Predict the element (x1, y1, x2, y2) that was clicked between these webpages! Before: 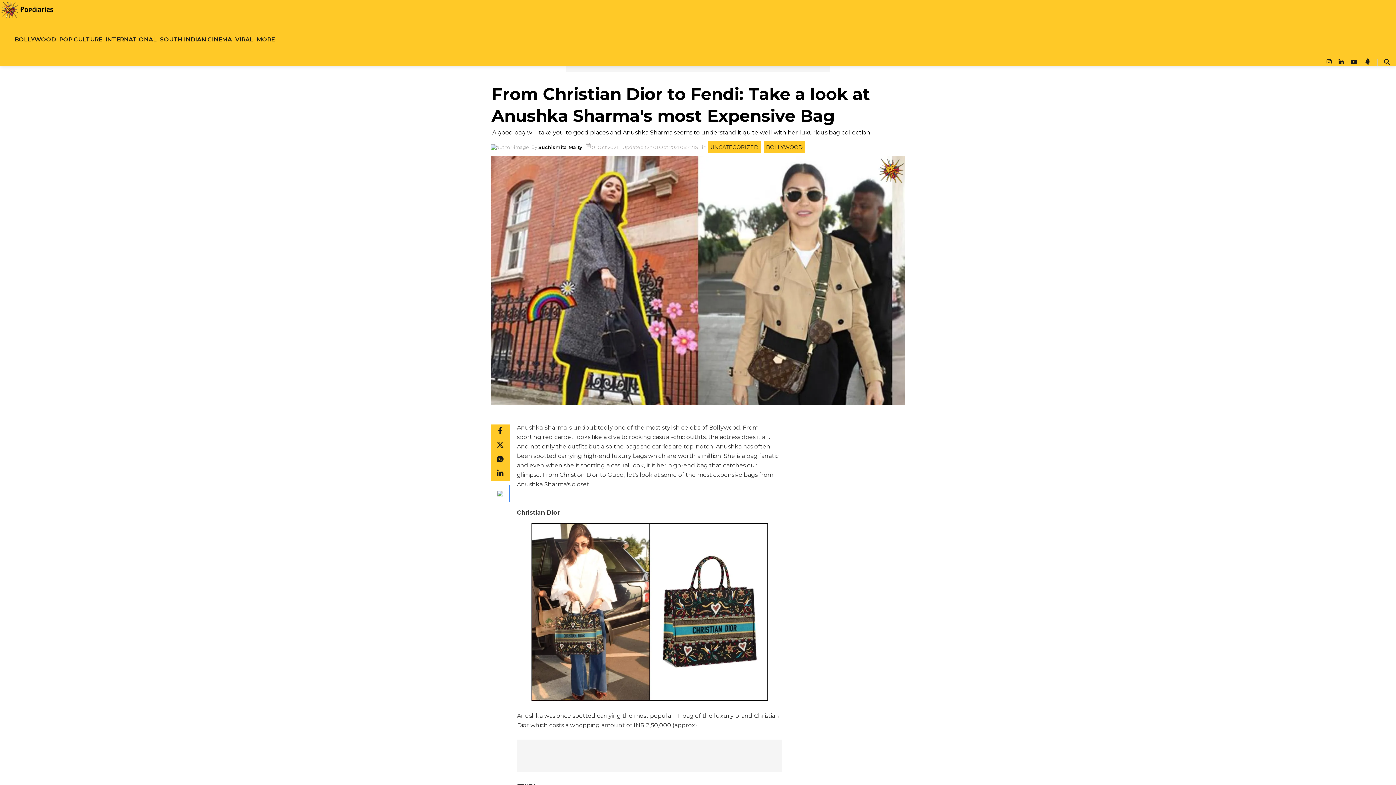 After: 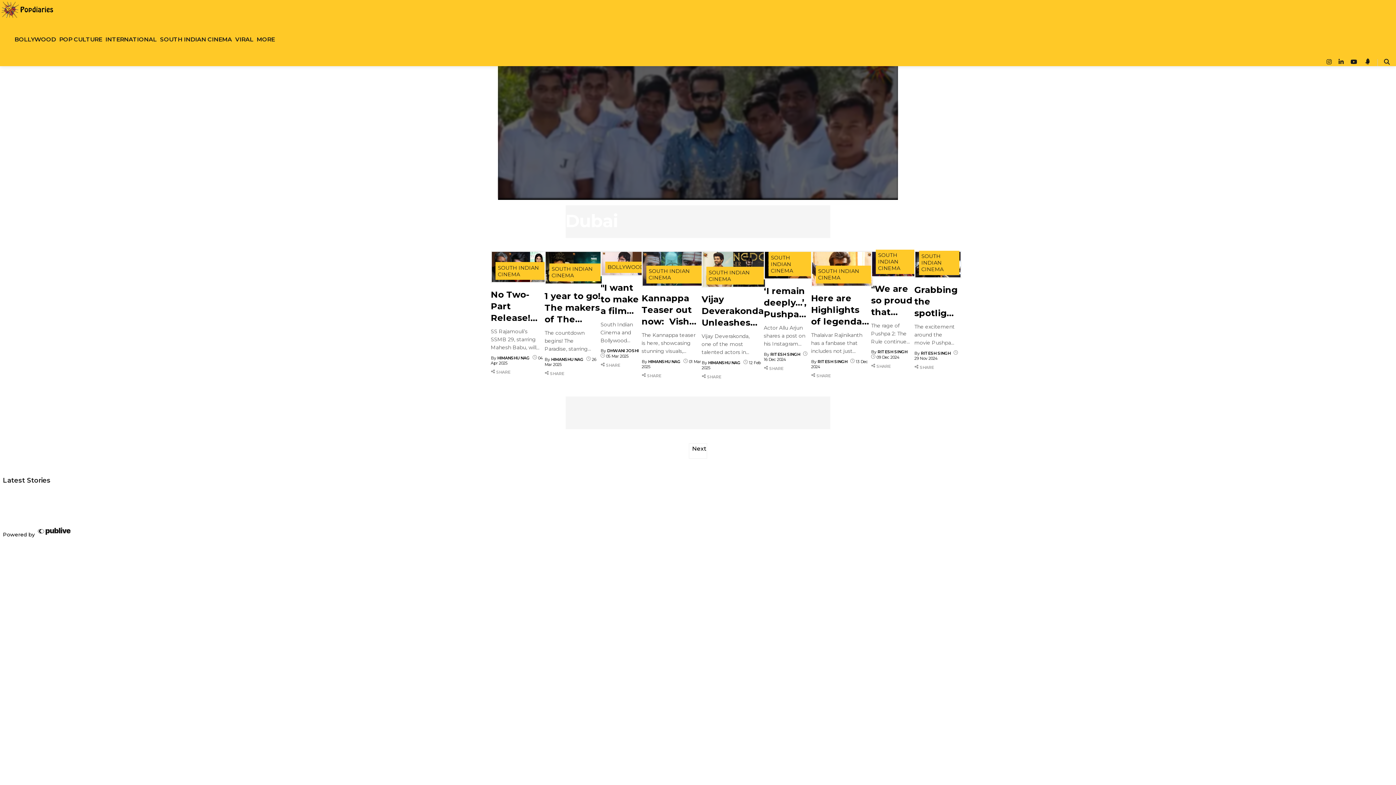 Action: label: South Indian Cinema bbox: (160, 26, 232, 52)